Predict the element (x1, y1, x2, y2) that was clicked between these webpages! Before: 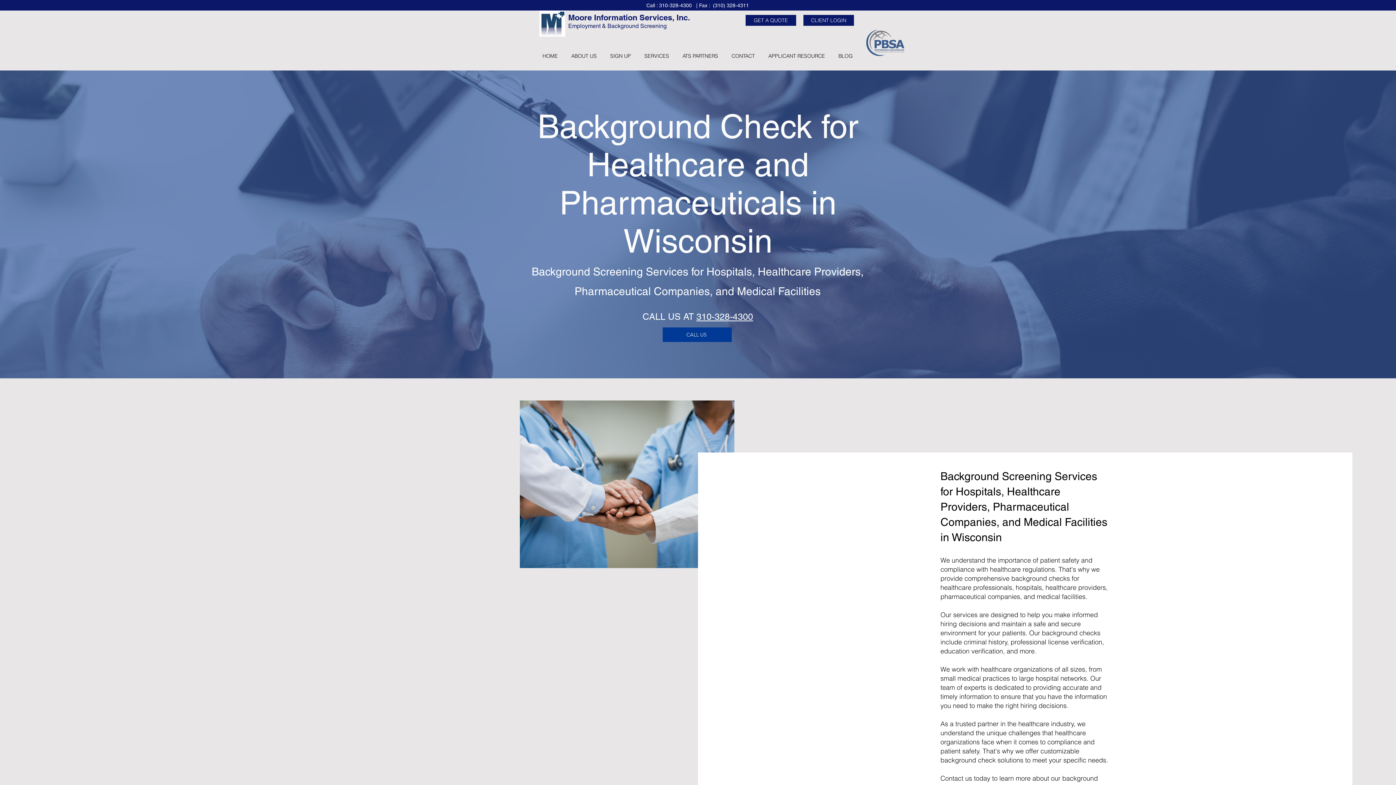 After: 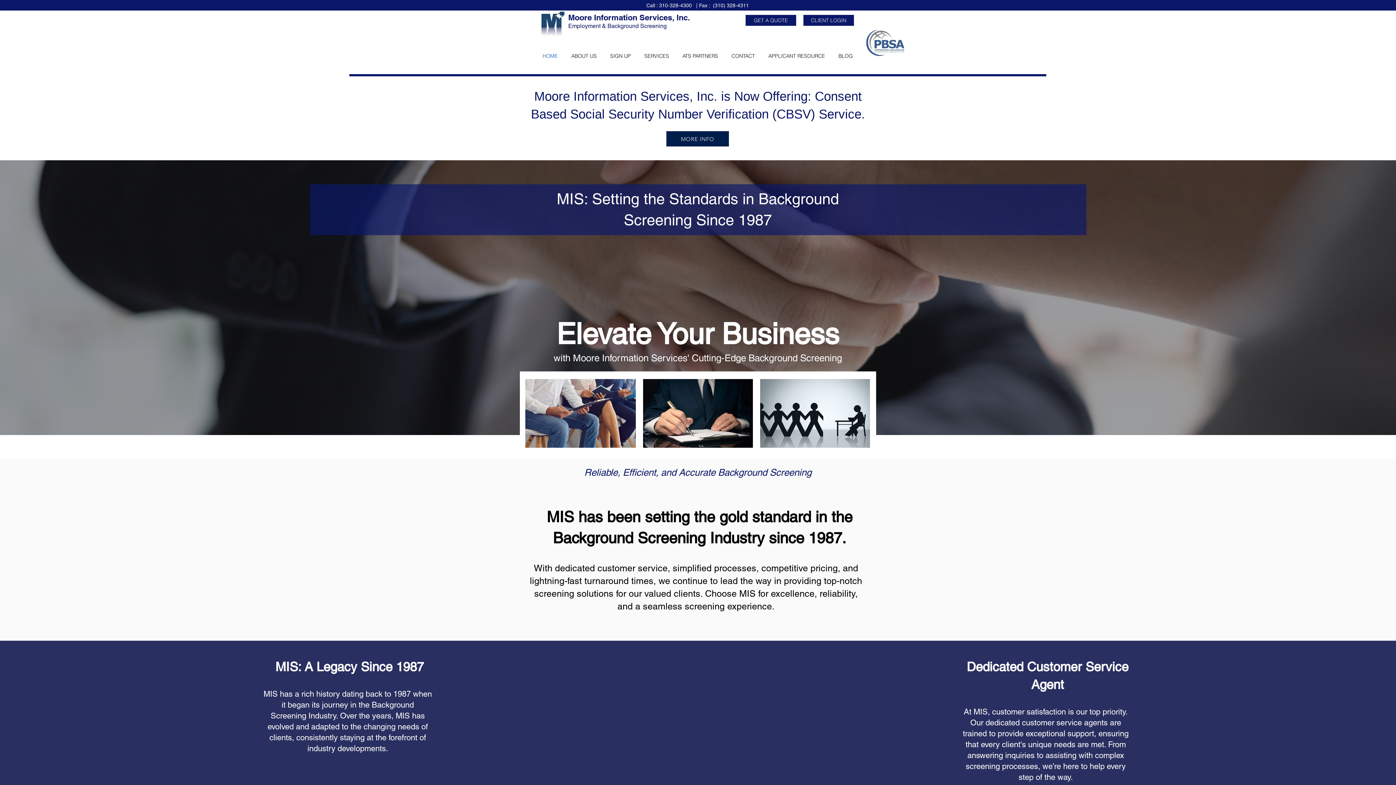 Action: label: Moore Information Services, Inc. bbox: (568, 12, 690, 22)